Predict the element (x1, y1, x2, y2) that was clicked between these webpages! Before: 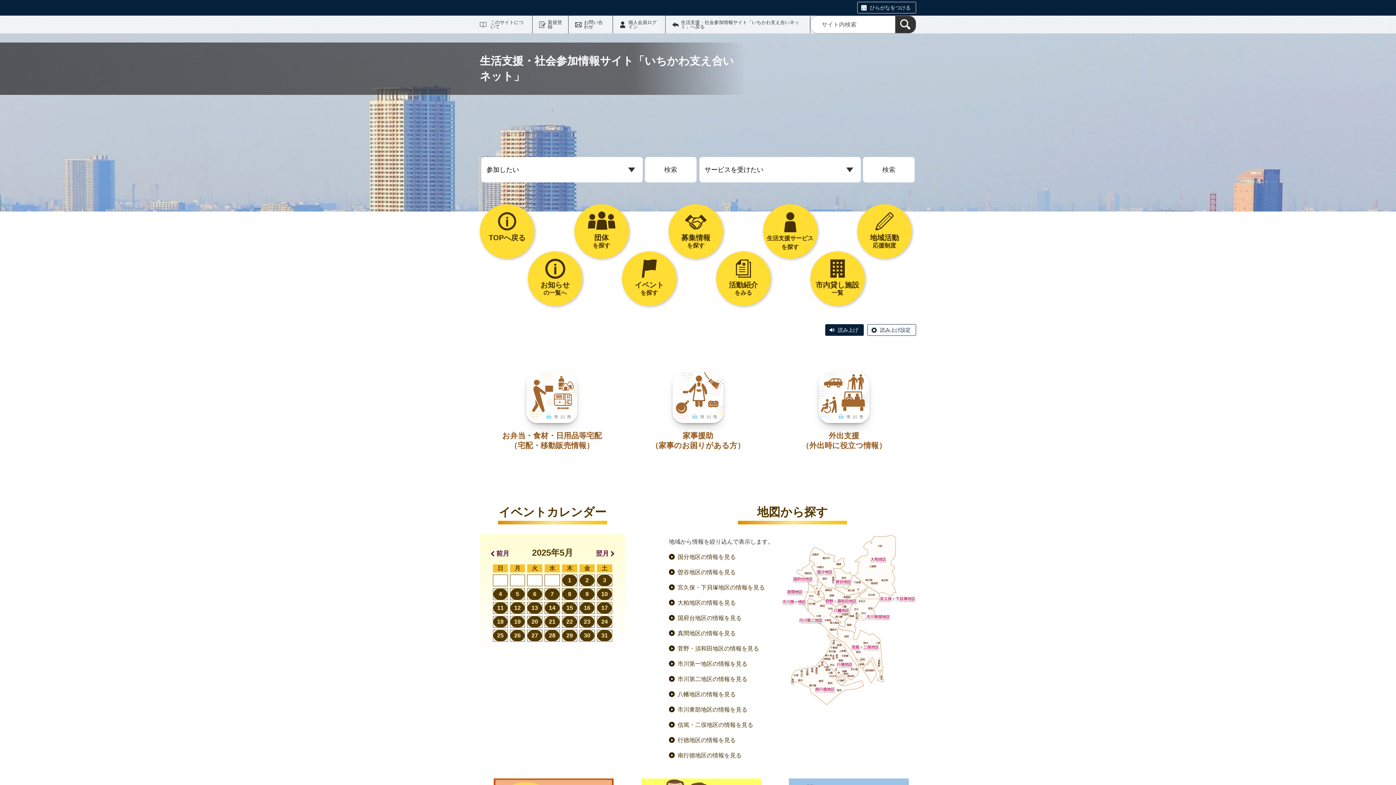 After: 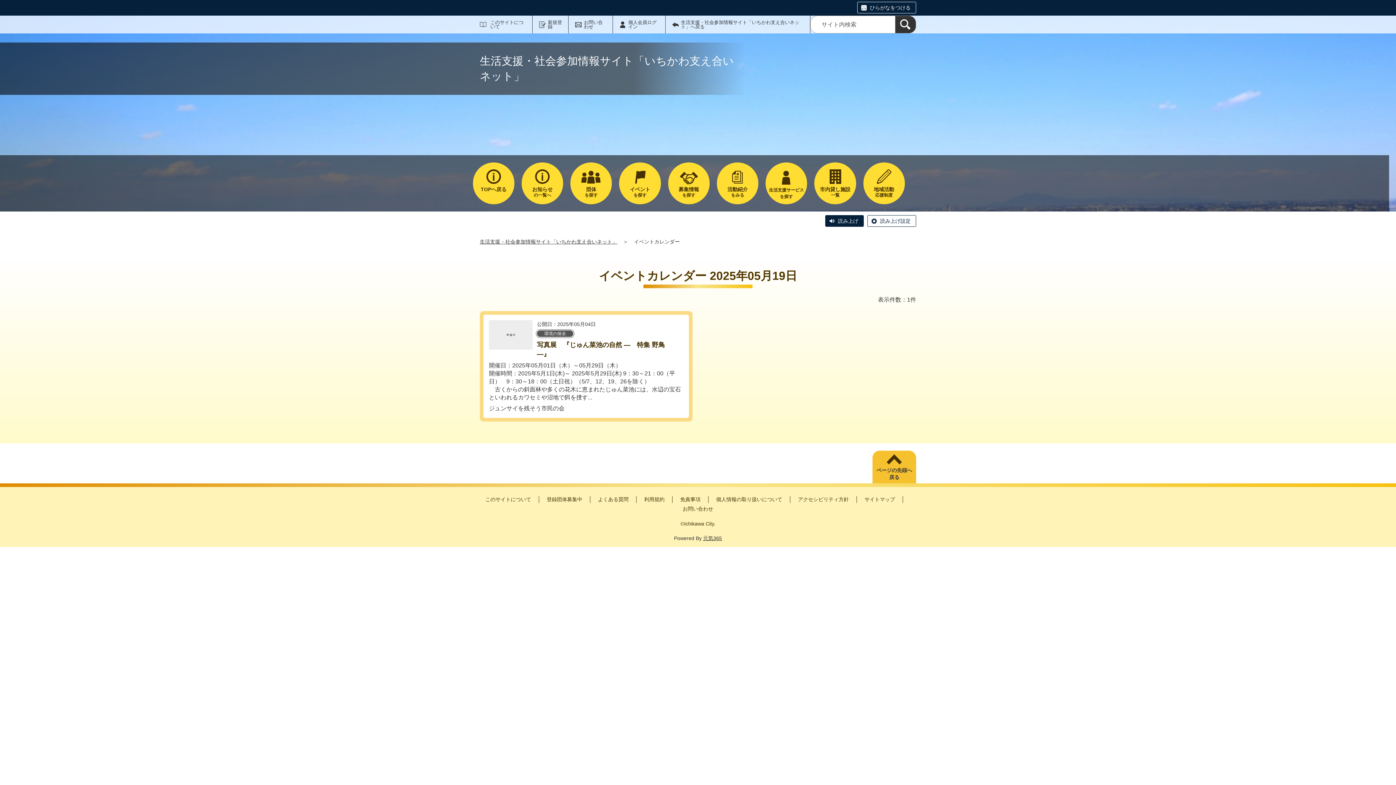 Action: bbox: (510, 618, 524, 626) label: 19